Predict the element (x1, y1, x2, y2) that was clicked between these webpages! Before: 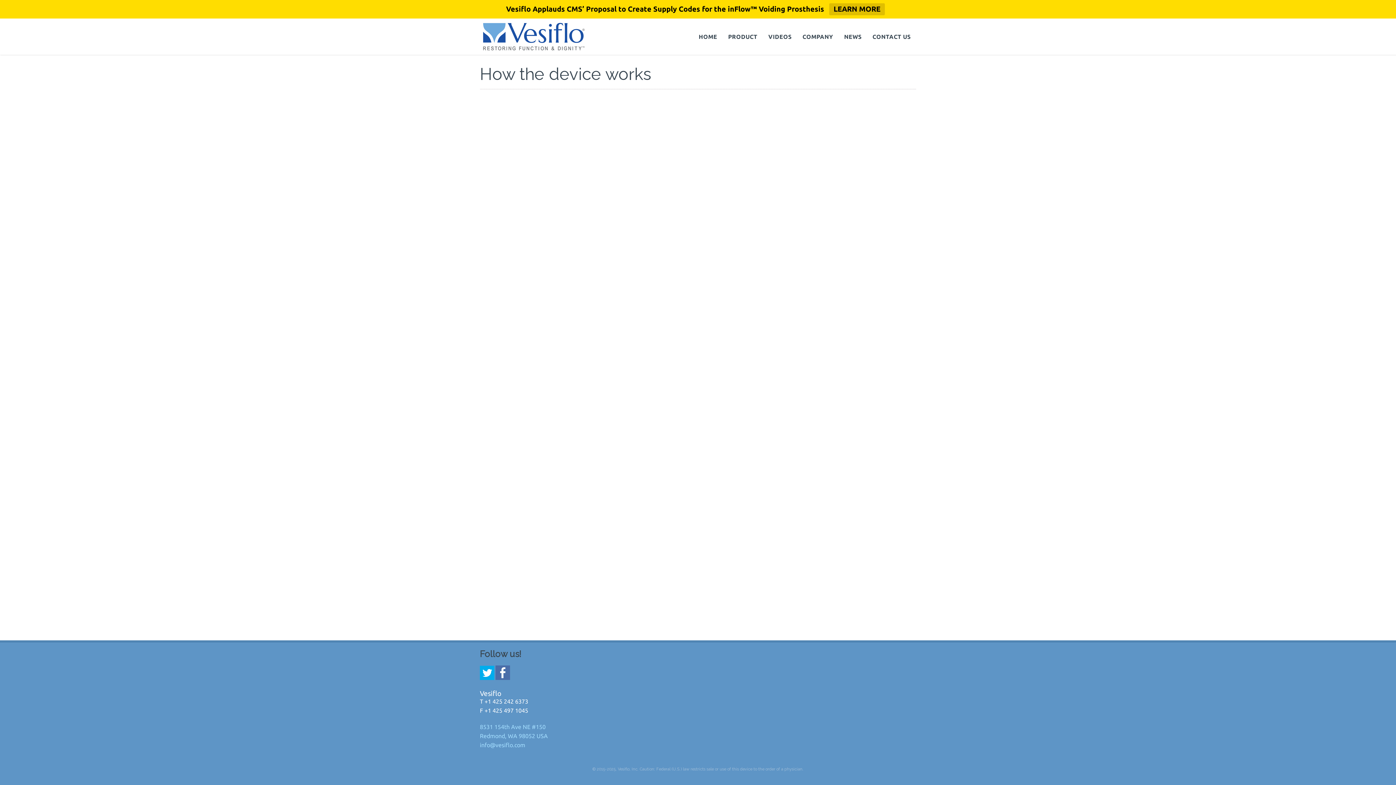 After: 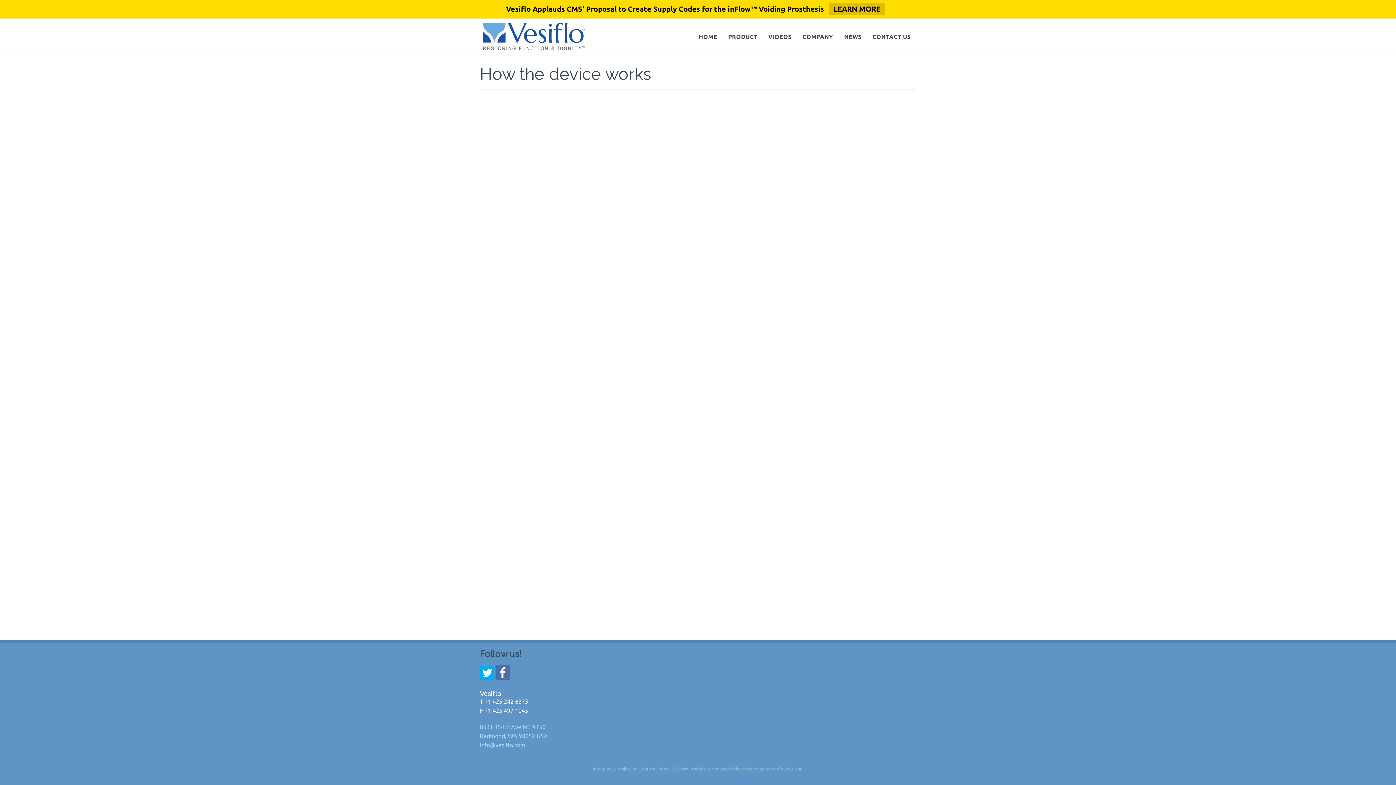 Action: bbox: (495, 670, 510, 675)